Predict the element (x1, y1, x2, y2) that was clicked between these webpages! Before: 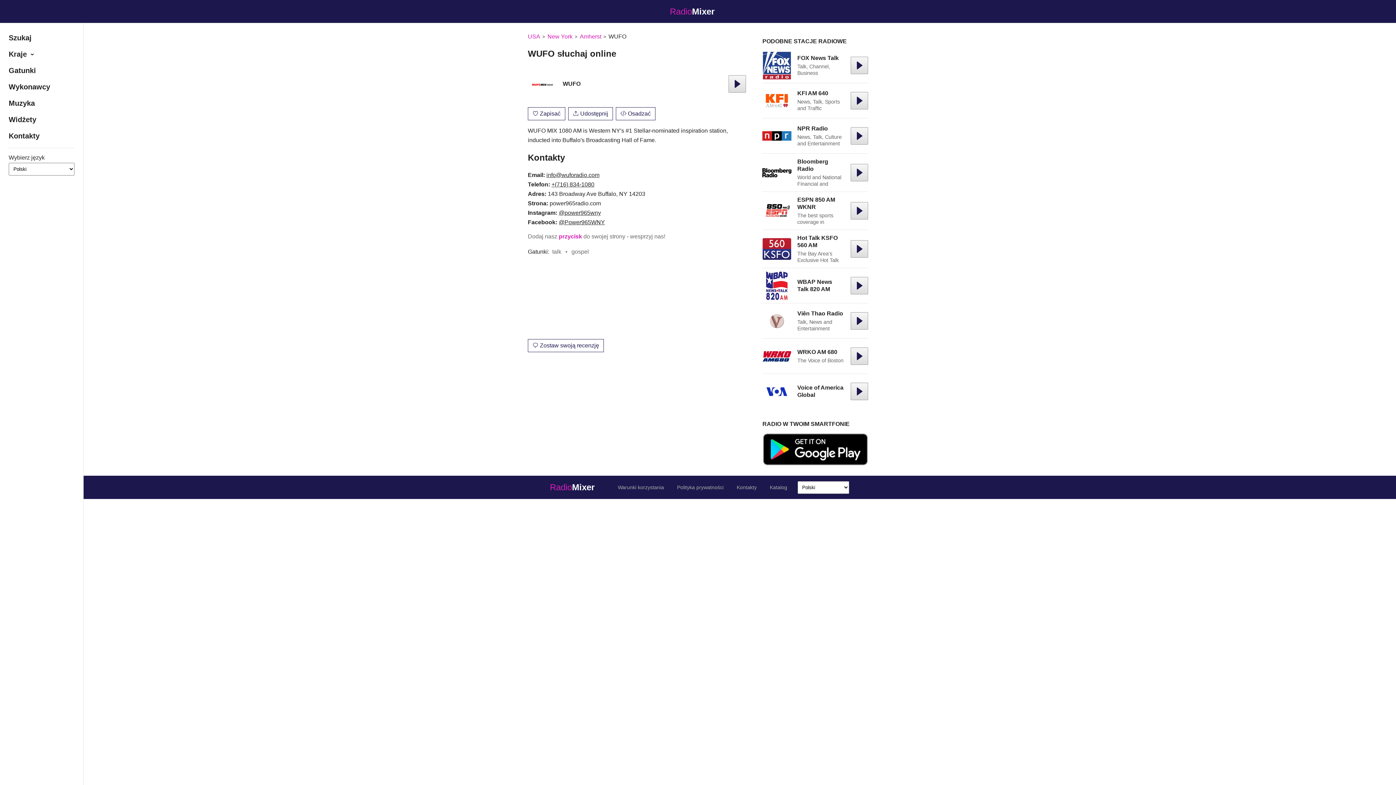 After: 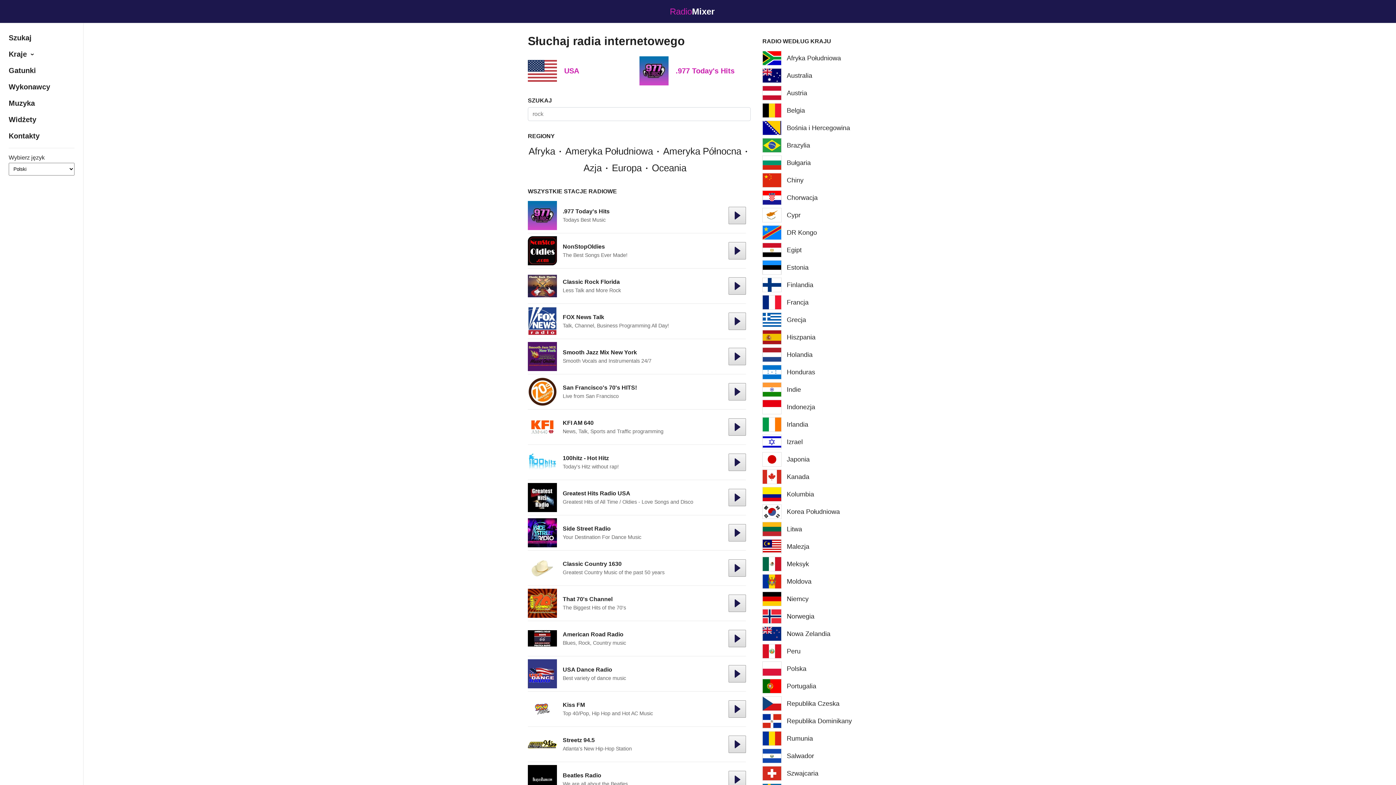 Action: bbox: (550, 476, 606, 499) label: RadioMixer